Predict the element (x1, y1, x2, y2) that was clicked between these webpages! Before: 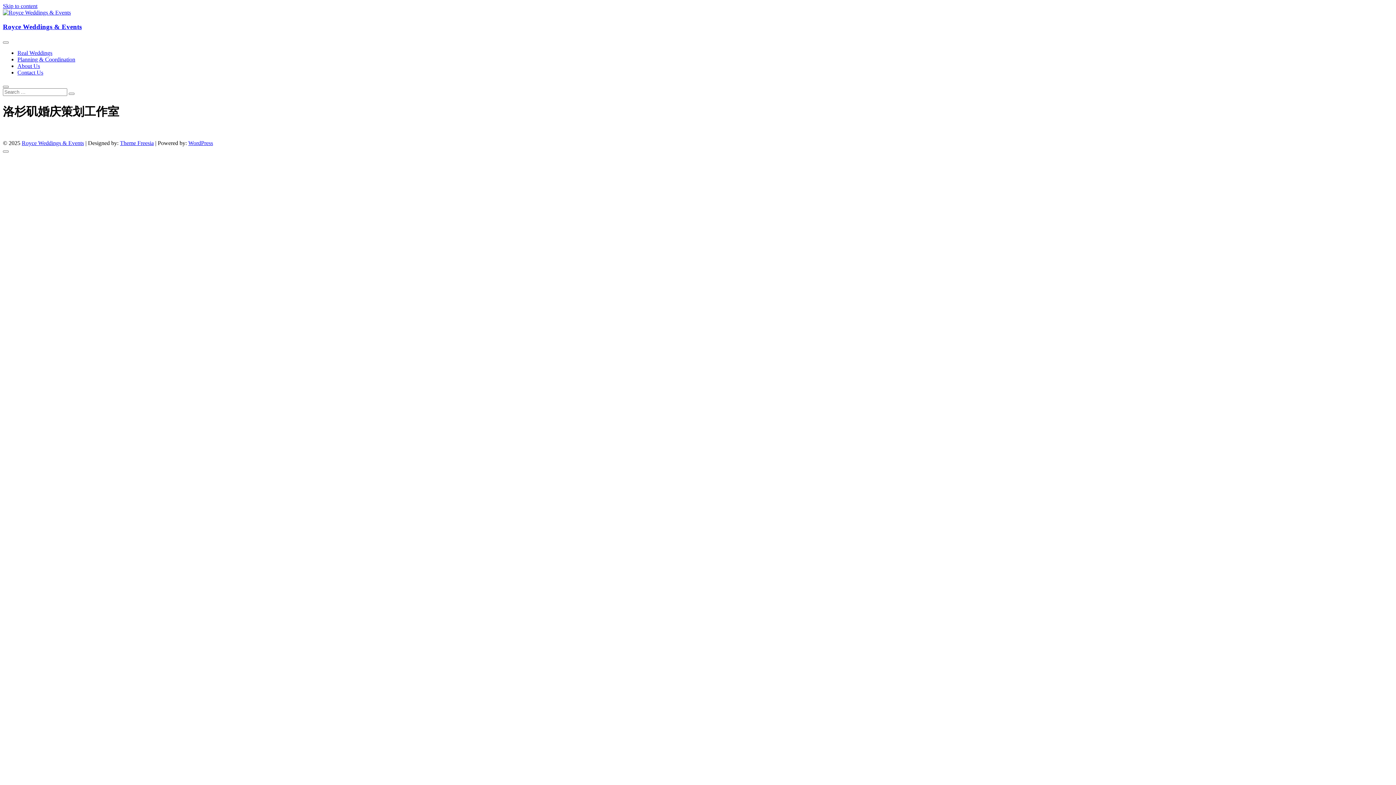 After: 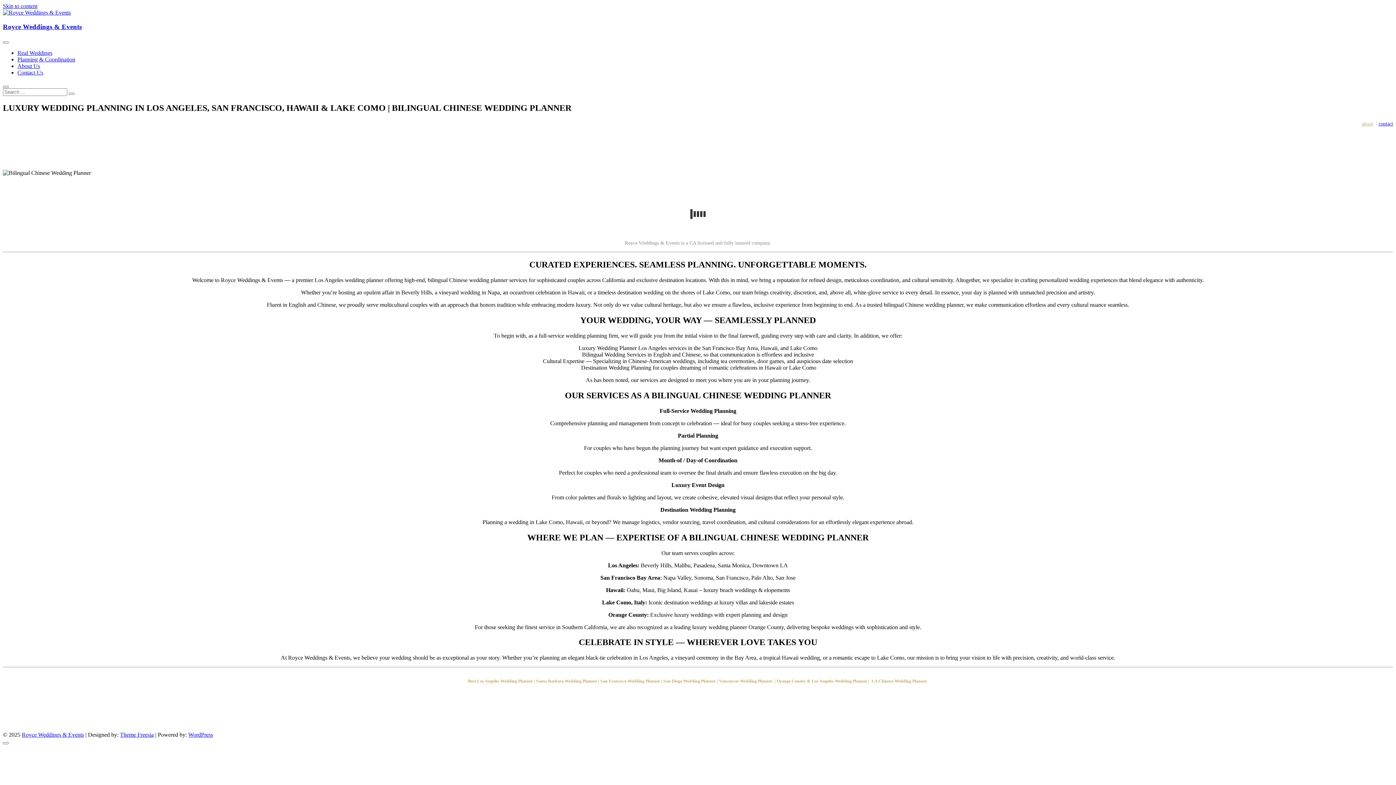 Action: bbox: (2, 9, 70, 15)